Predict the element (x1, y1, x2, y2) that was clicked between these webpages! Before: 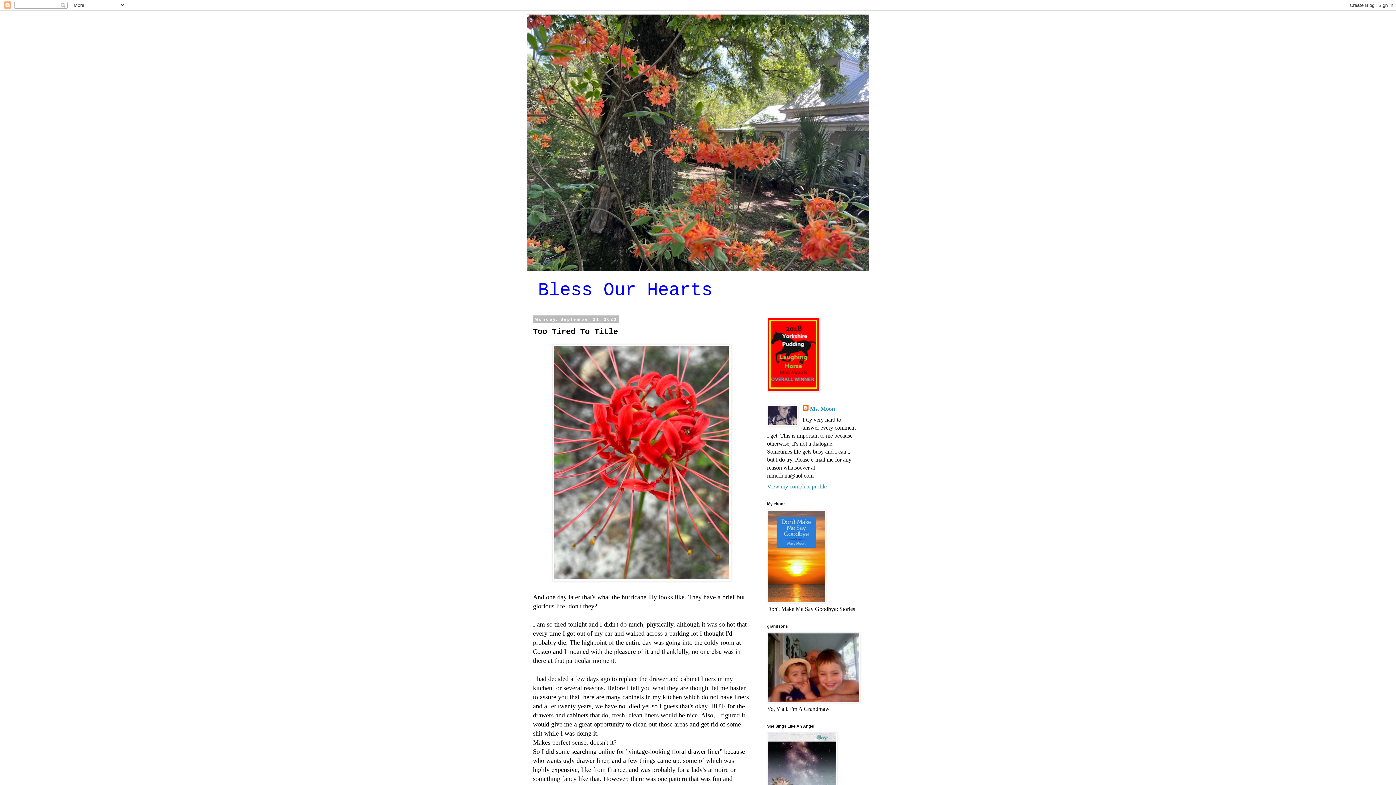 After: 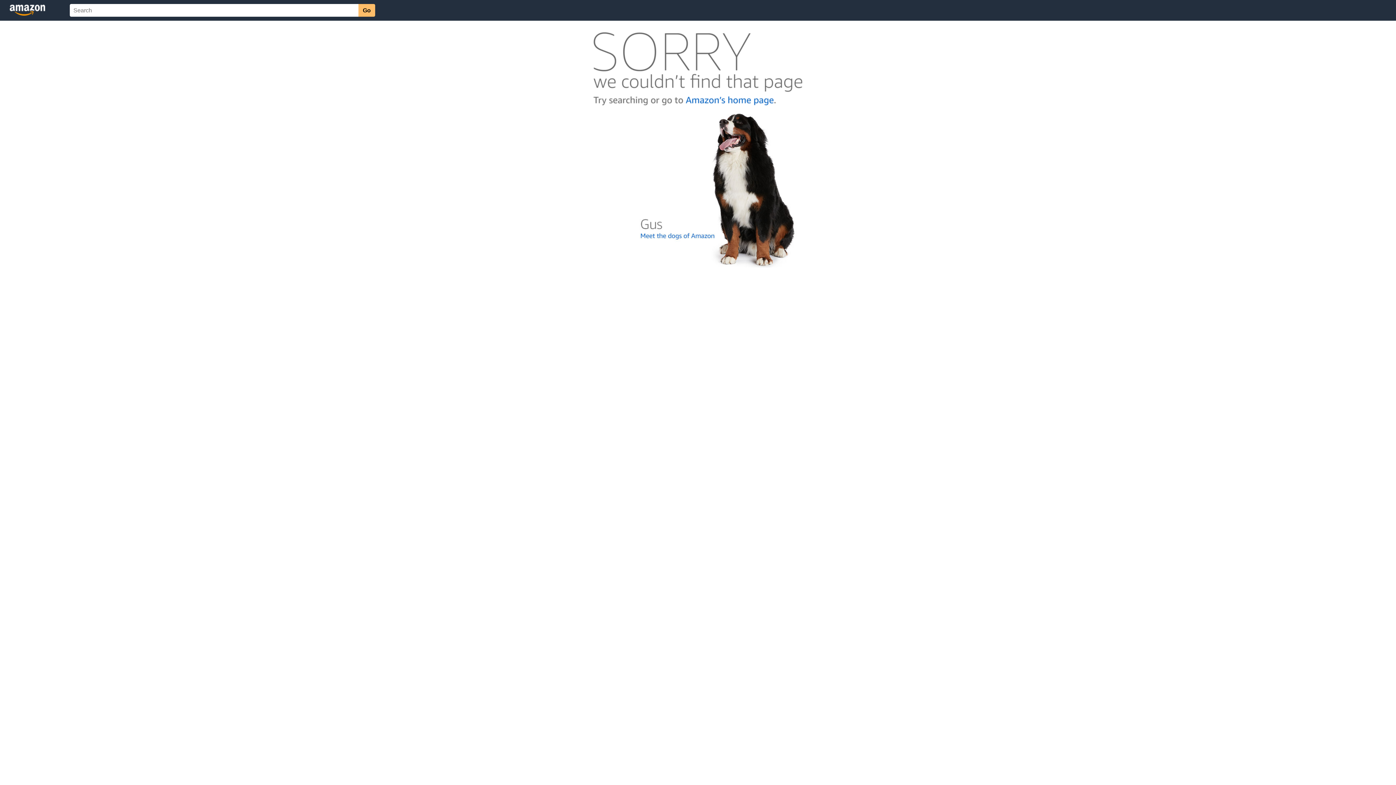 Action: bbox: (767, 598, 826, 604)